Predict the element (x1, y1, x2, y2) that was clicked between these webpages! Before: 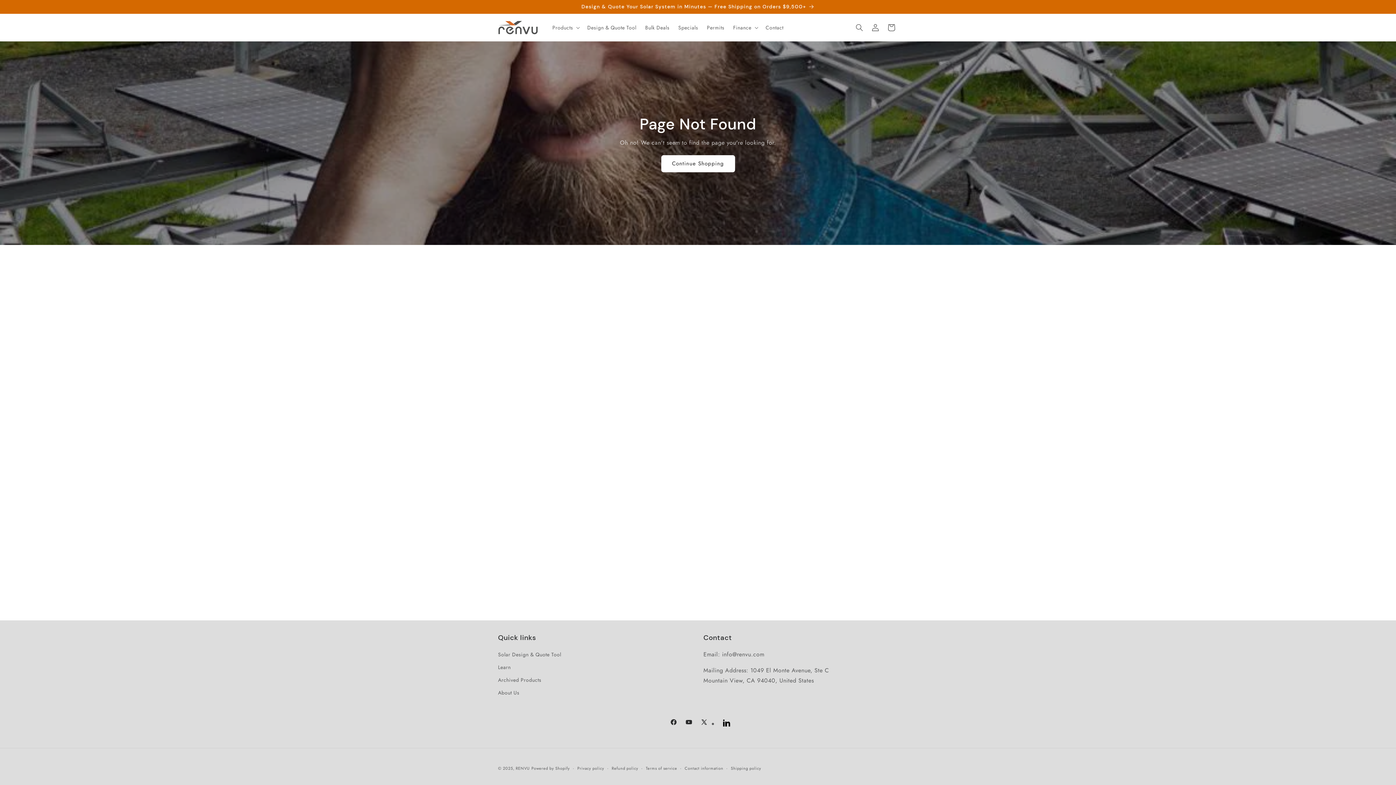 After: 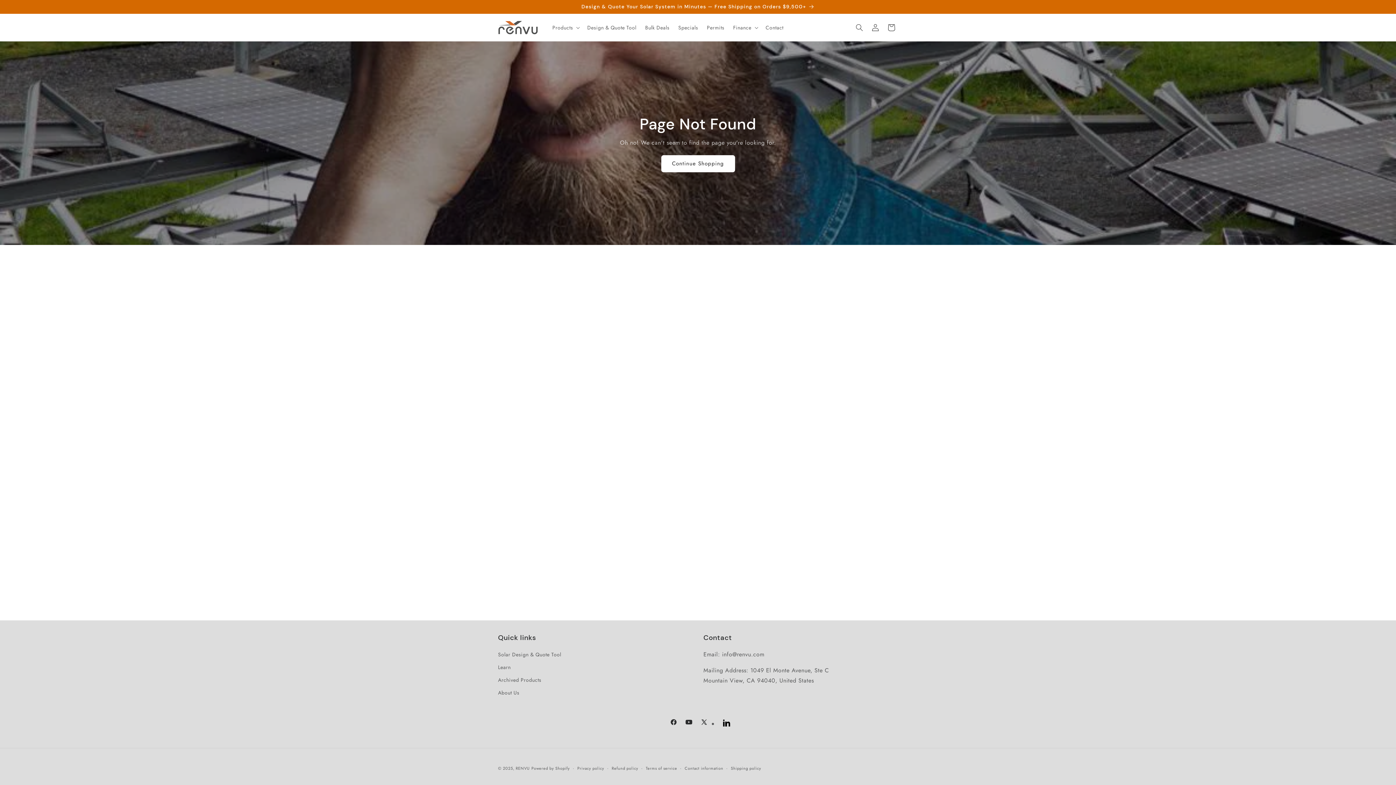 Action: bbox: (681, 714, 696, 730) label: YouTube